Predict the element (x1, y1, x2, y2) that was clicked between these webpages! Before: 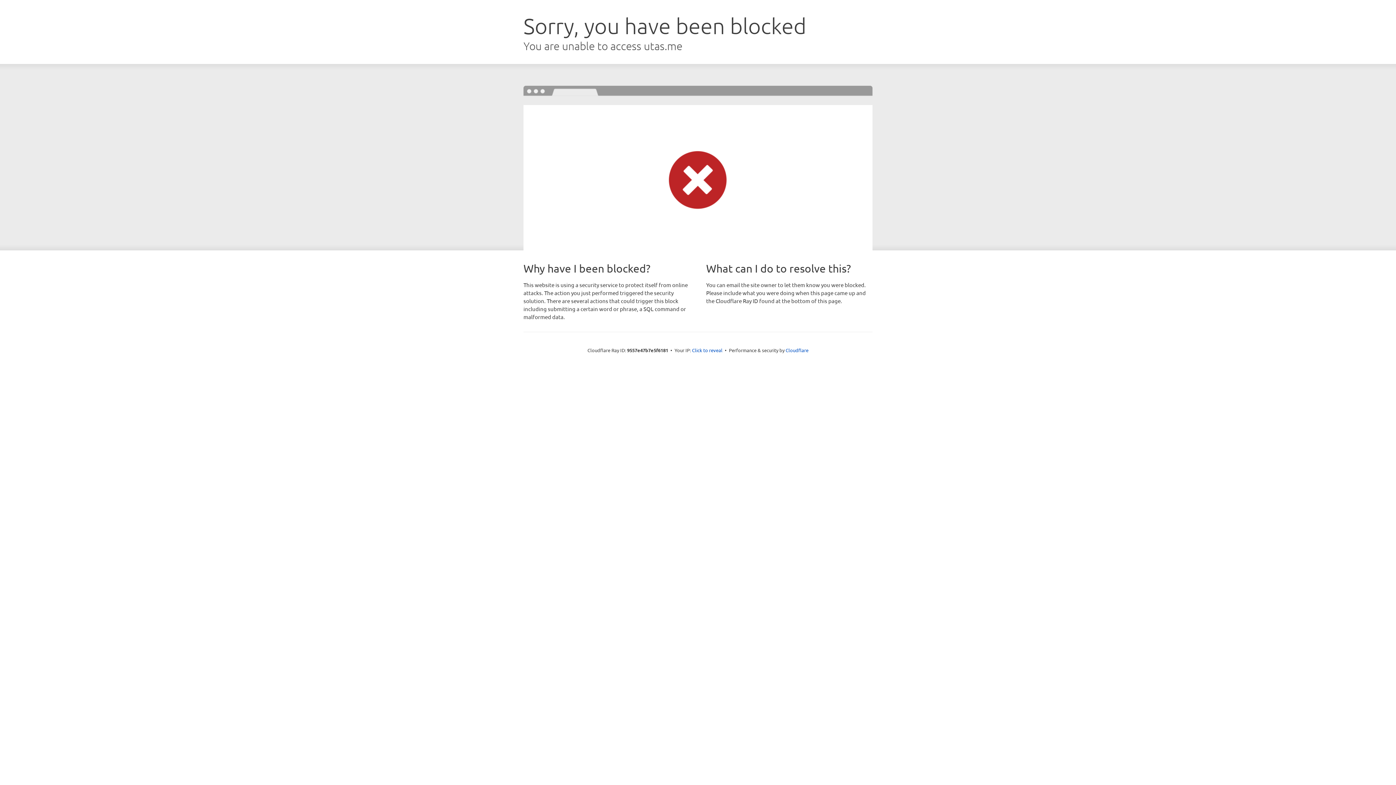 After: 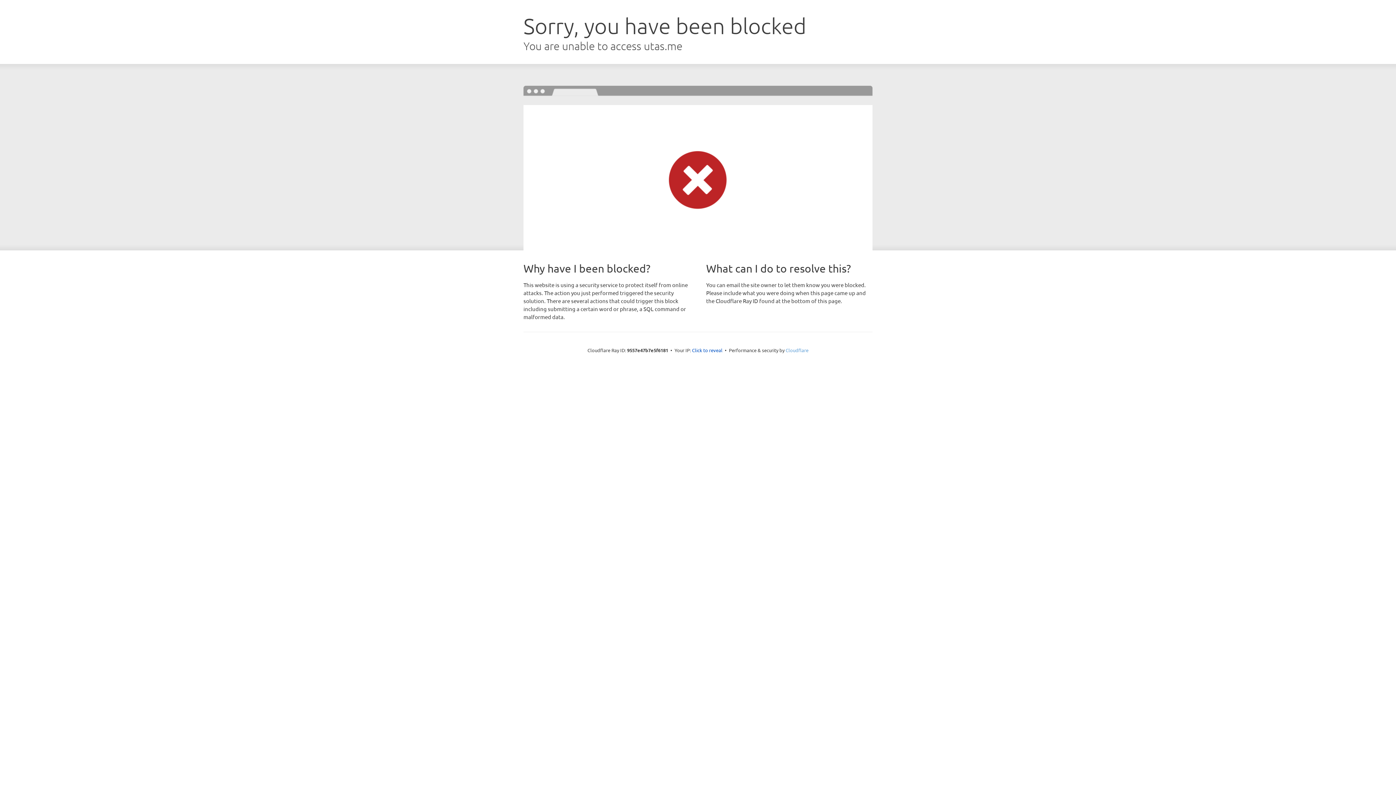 Action: bbox: (785, 347, 808, 353) label: Cloudflare